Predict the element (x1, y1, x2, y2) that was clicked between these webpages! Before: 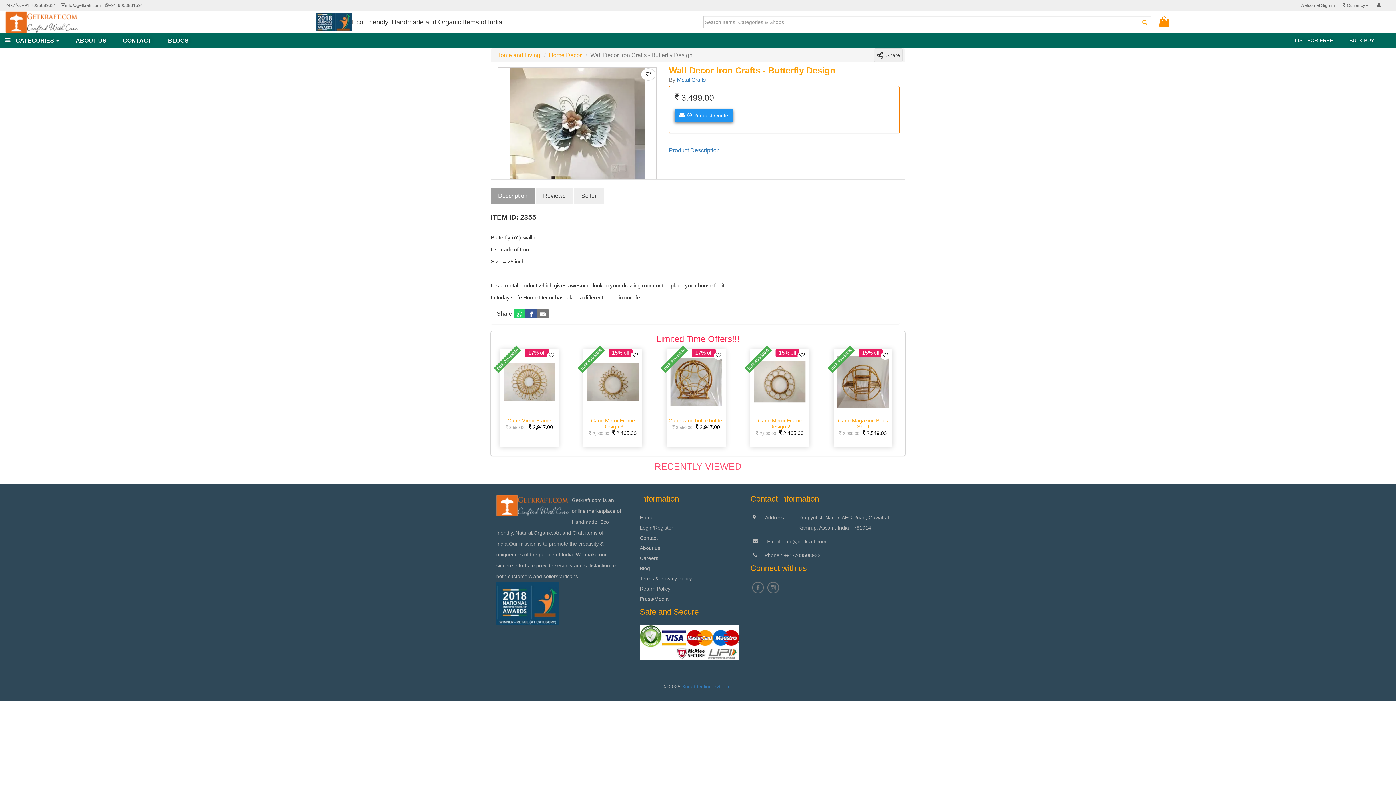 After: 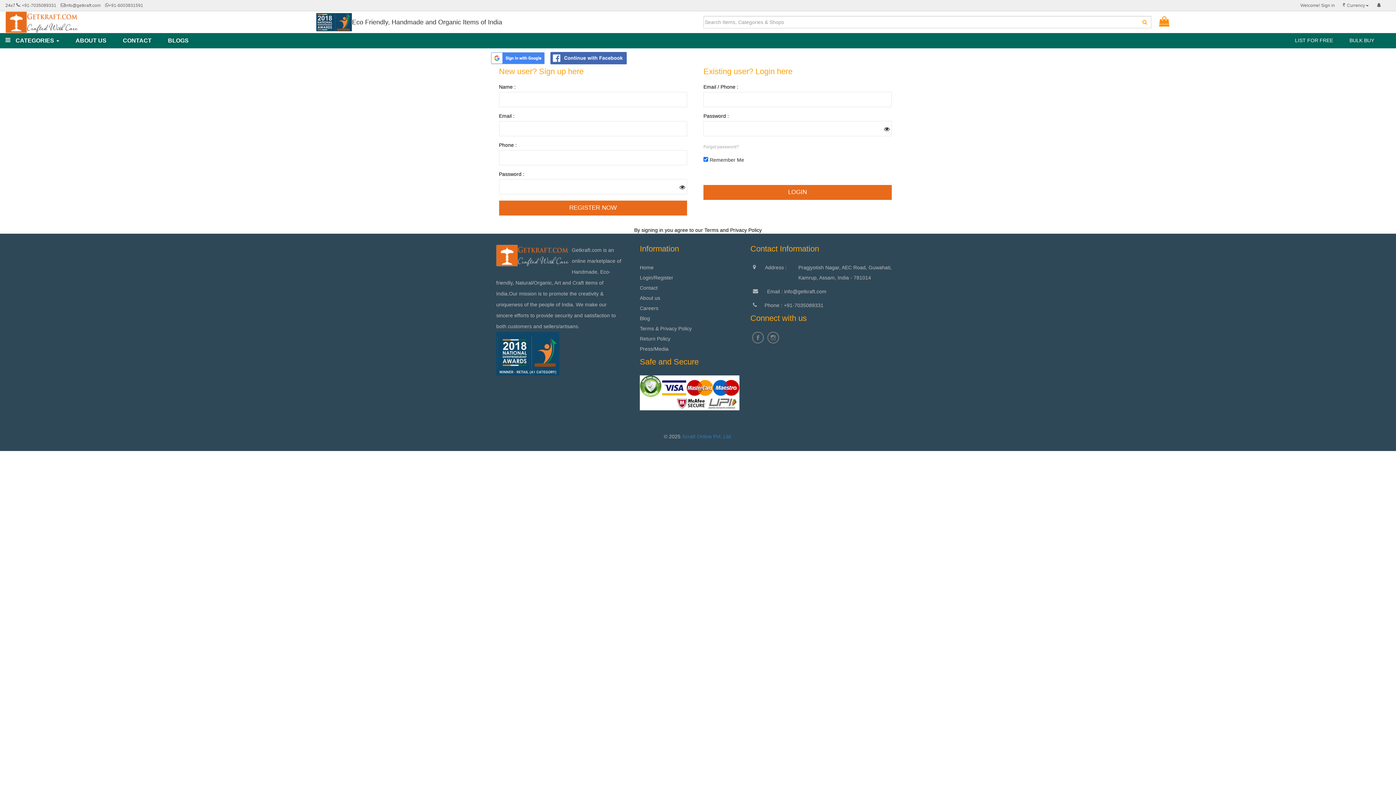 Action: bbox: (1289, 33, 1338, 47) label: LIST FOR FREE